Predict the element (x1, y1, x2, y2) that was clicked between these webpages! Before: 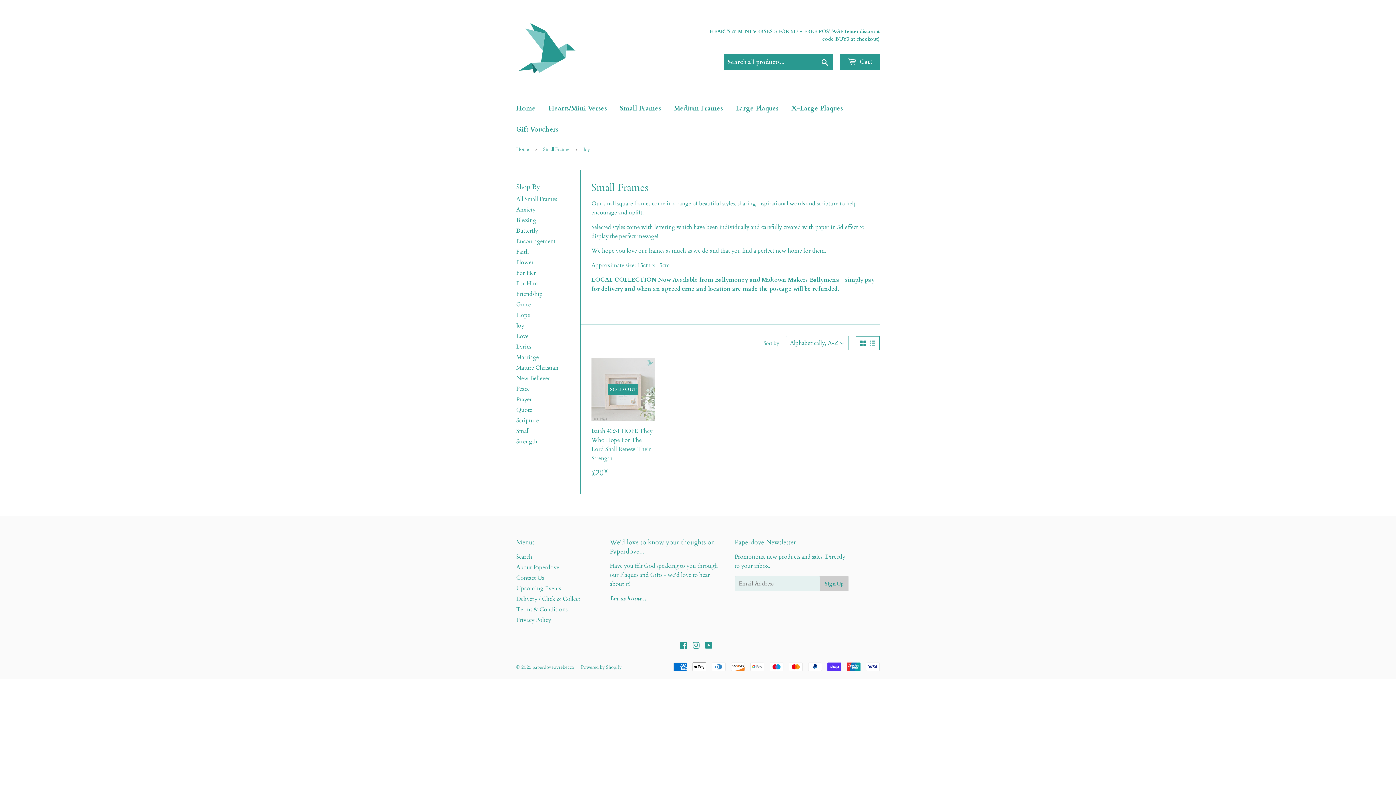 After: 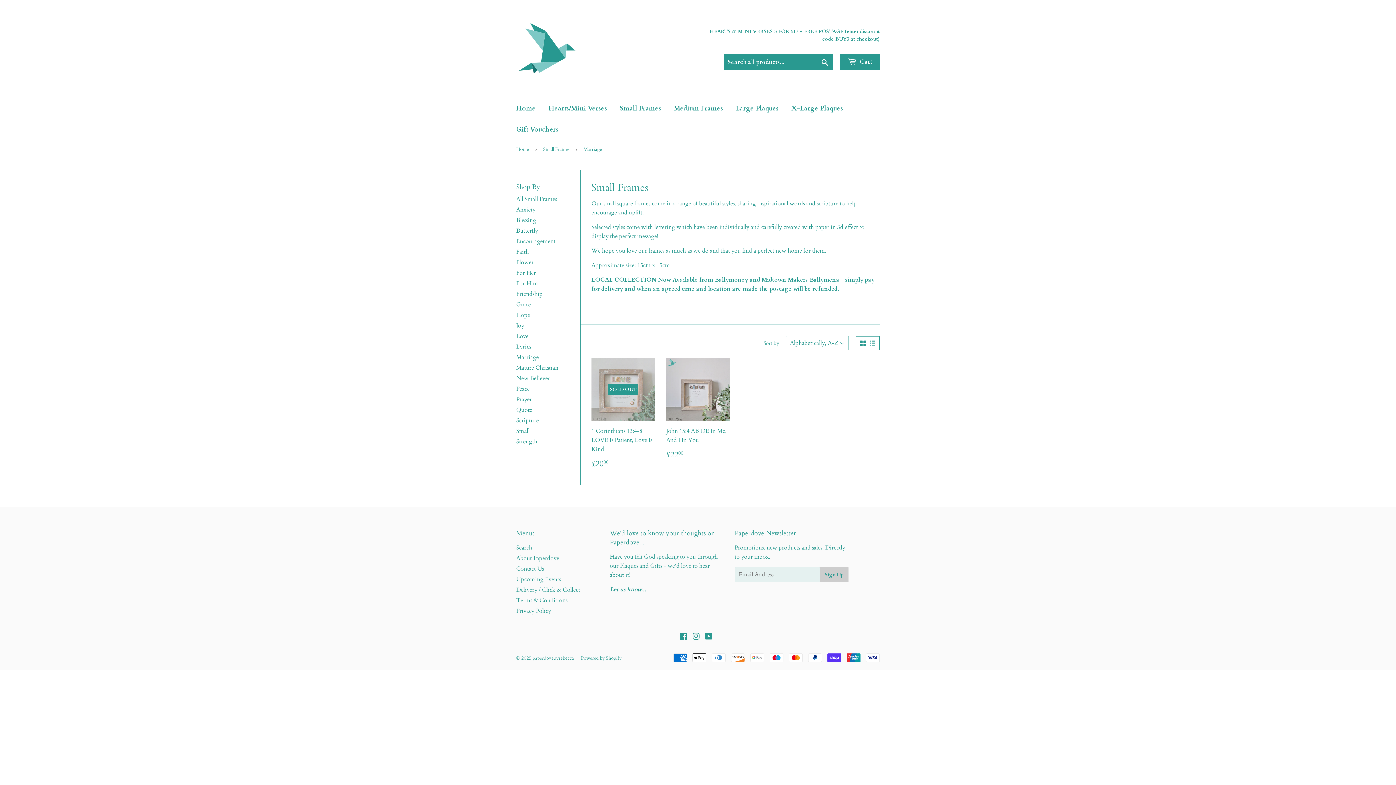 Action: bbox: (516, 353, 538, 361) label: Marriage